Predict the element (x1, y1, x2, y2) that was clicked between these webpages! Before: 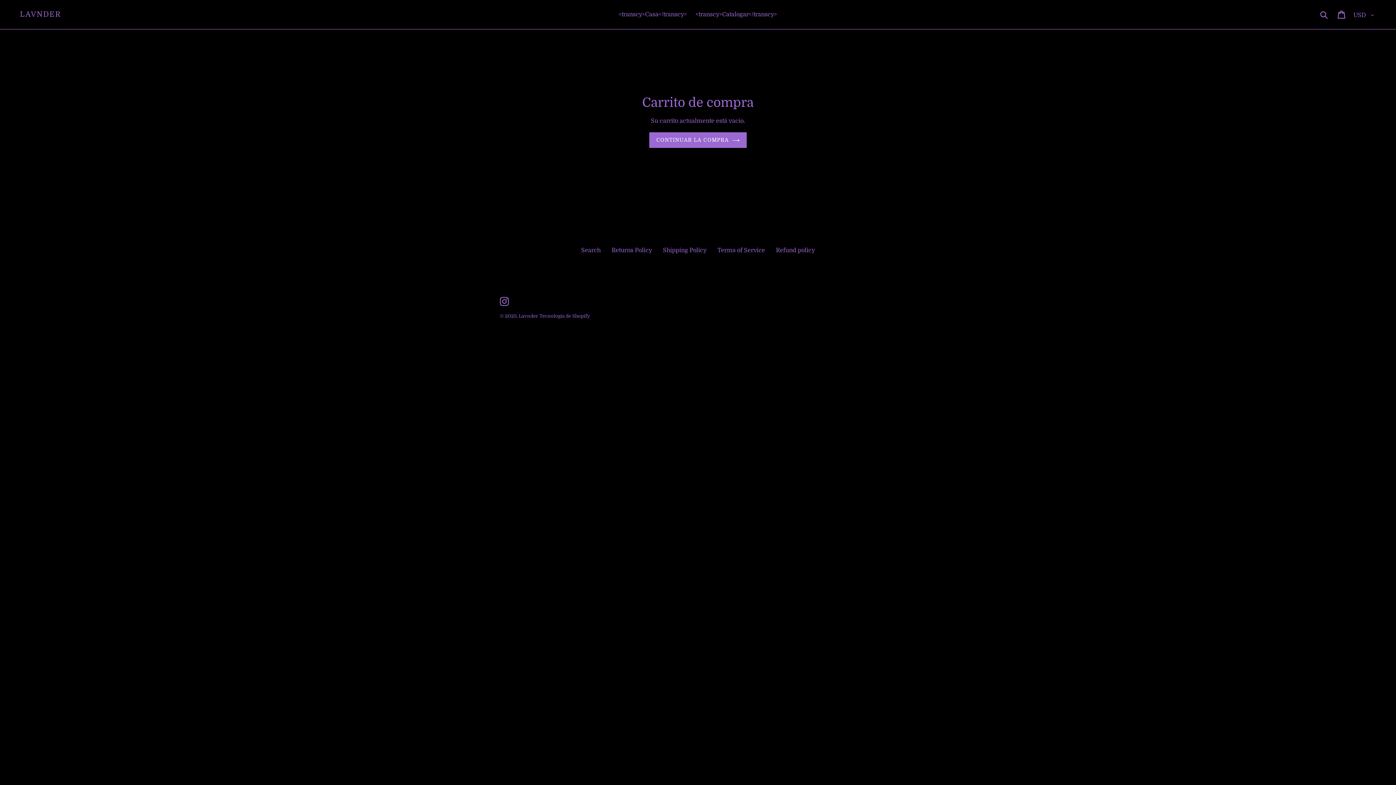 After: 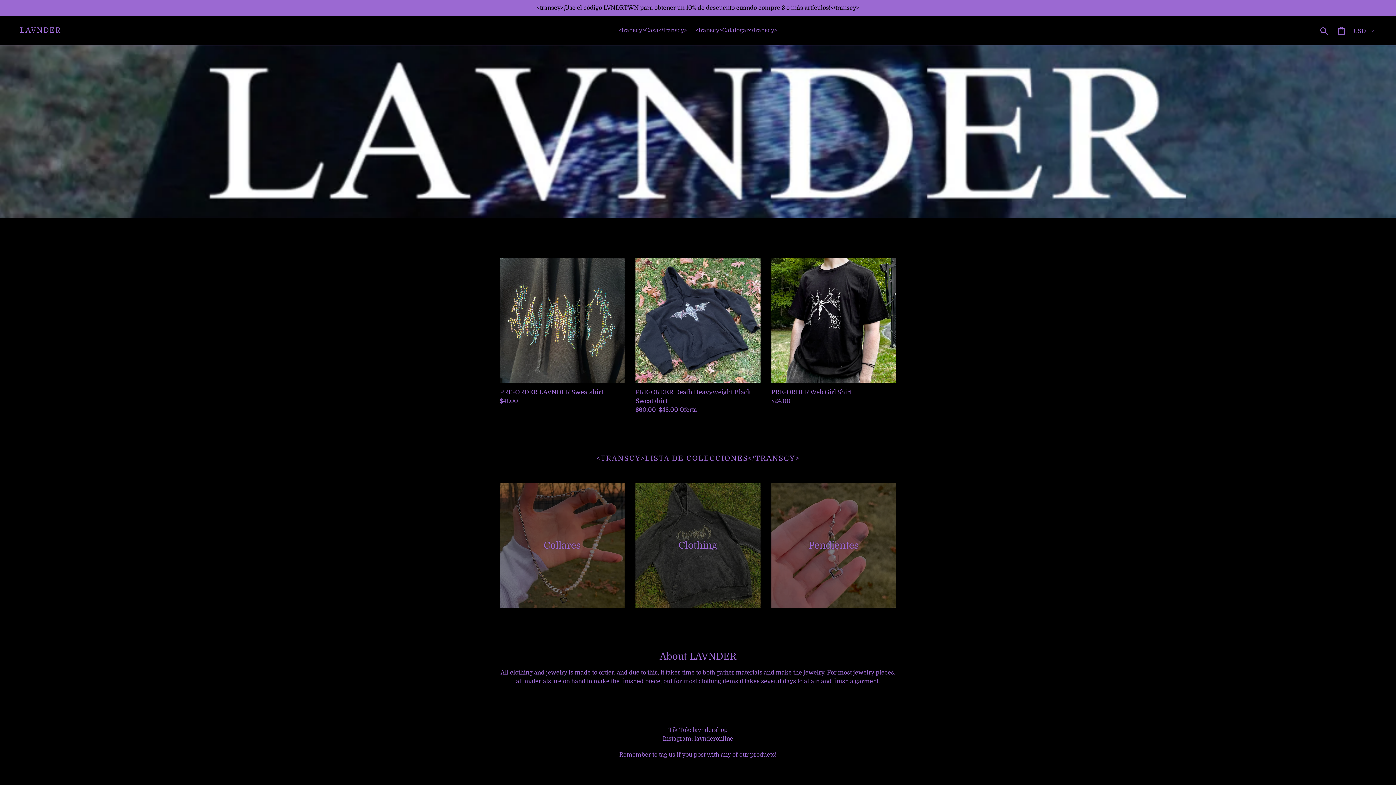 Action: label: <transcy>Casa</transcy> bbox: (615, 9, 690, 20)